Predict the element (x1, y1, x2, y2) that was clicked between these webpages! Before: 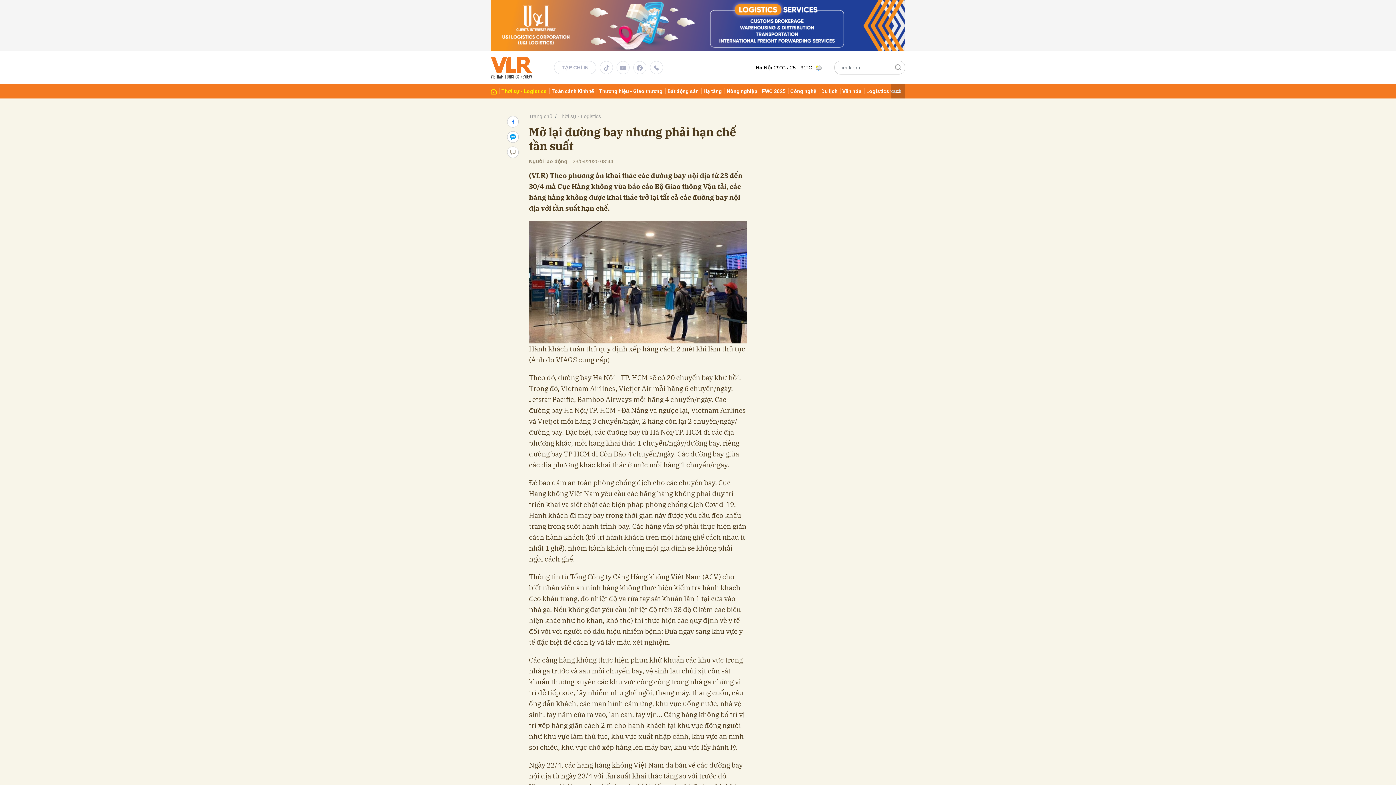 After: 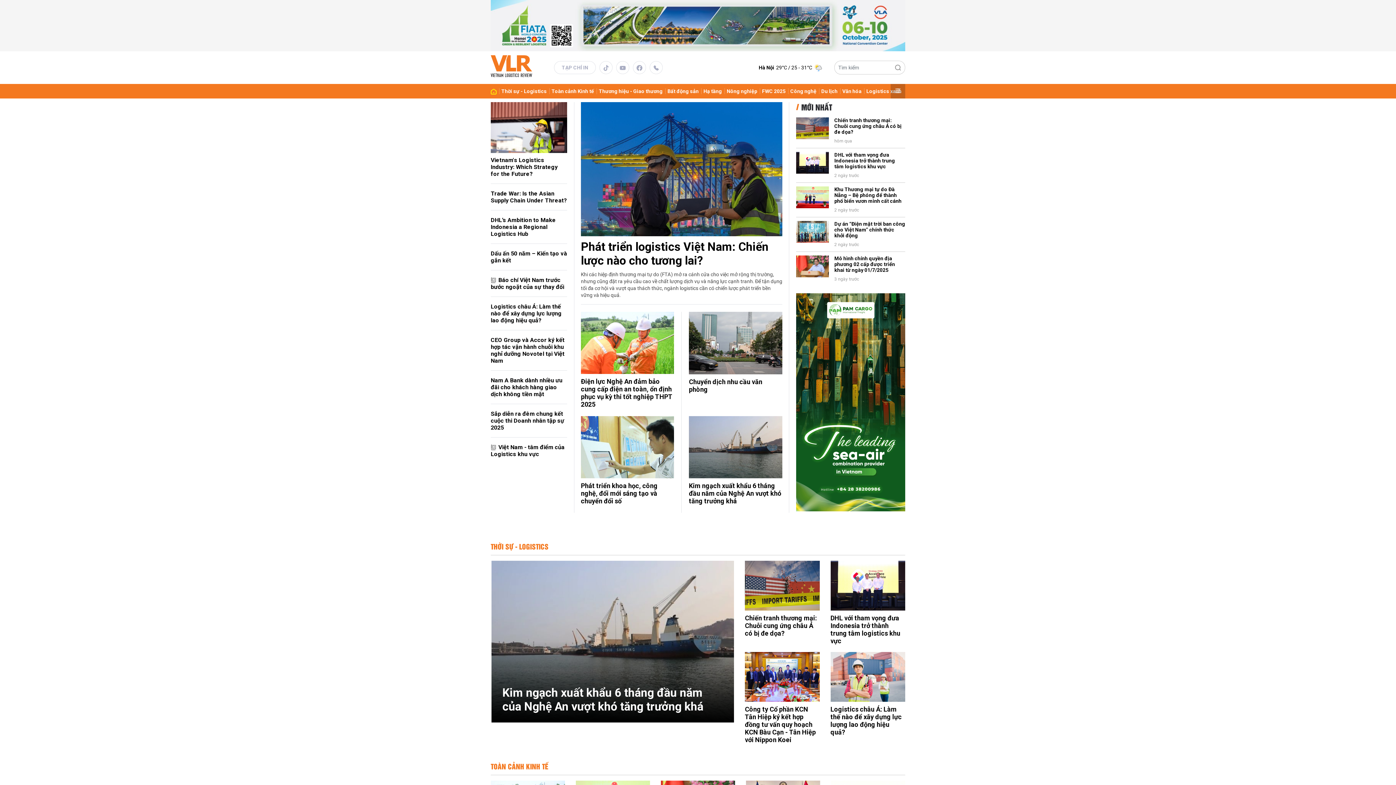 Action: bbox: (529, 113, 552, 119) label: Trang chủ